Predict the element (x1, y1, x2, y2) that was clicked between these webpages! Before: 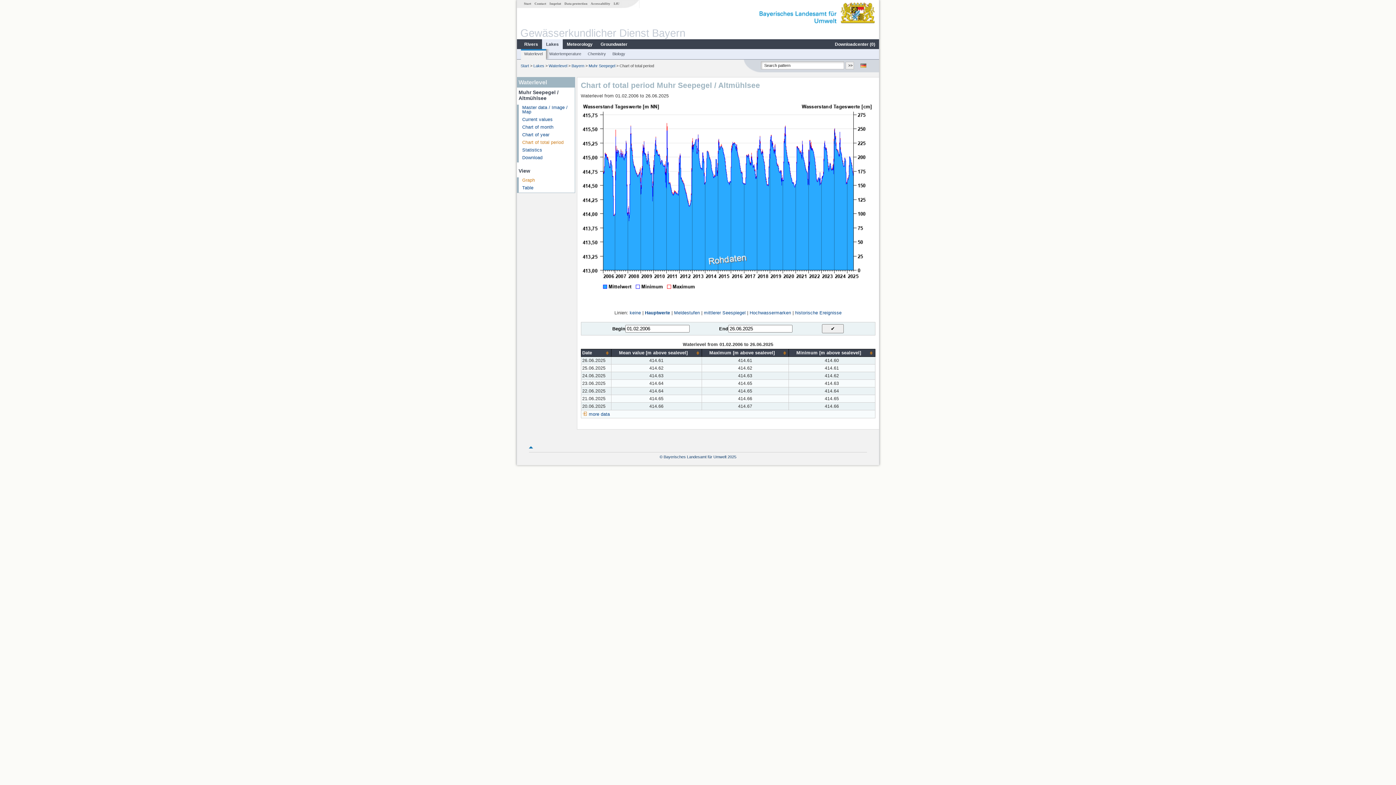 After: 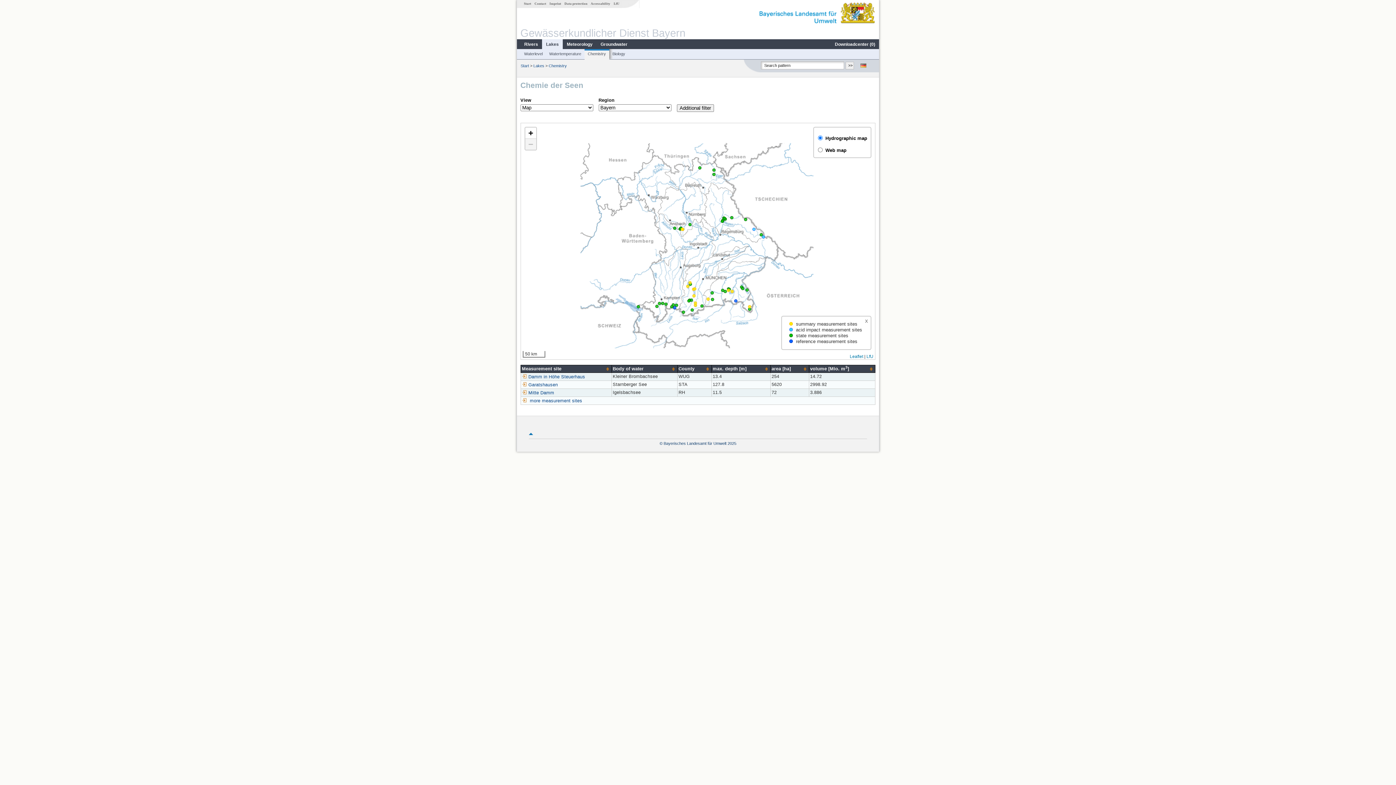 Action: bbox: (585, 51, 608, 56) label: Chemistry